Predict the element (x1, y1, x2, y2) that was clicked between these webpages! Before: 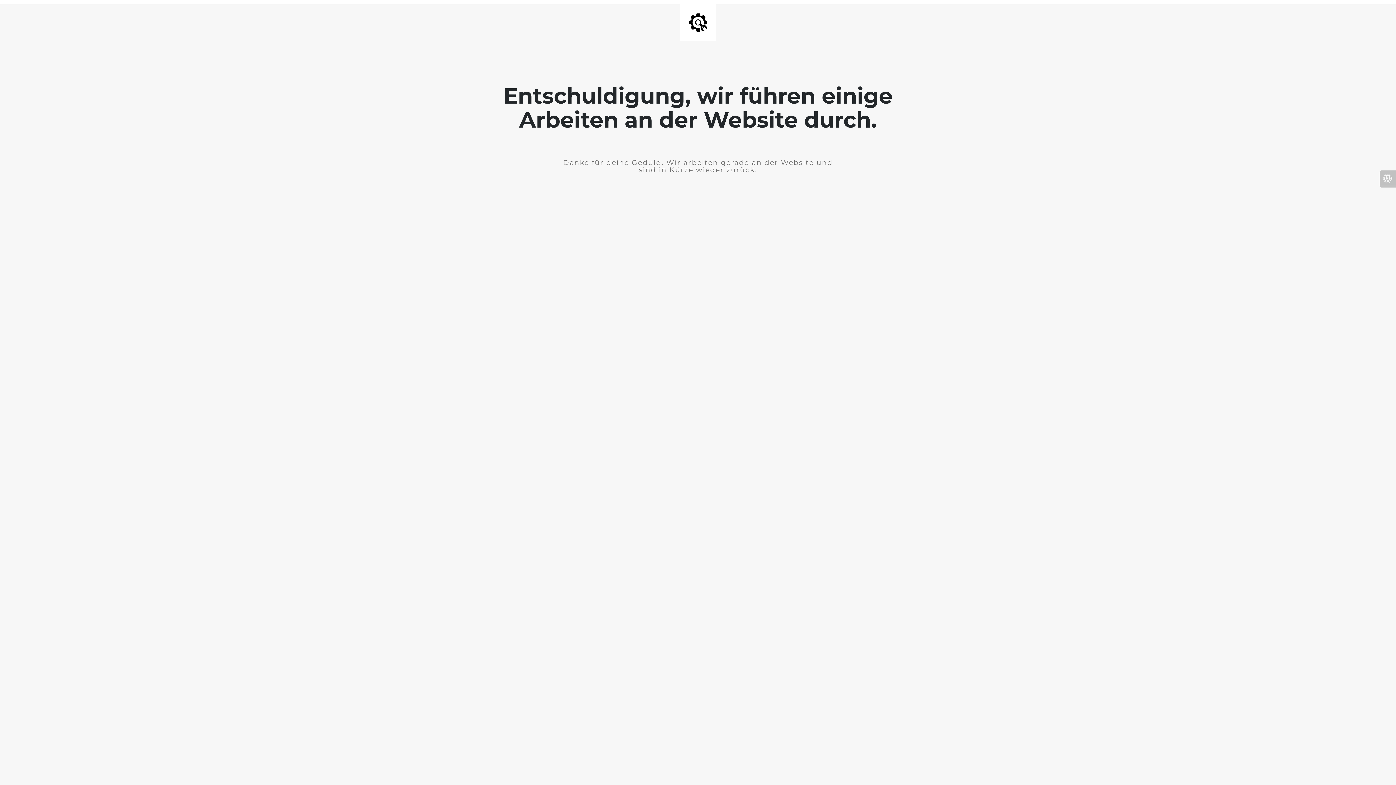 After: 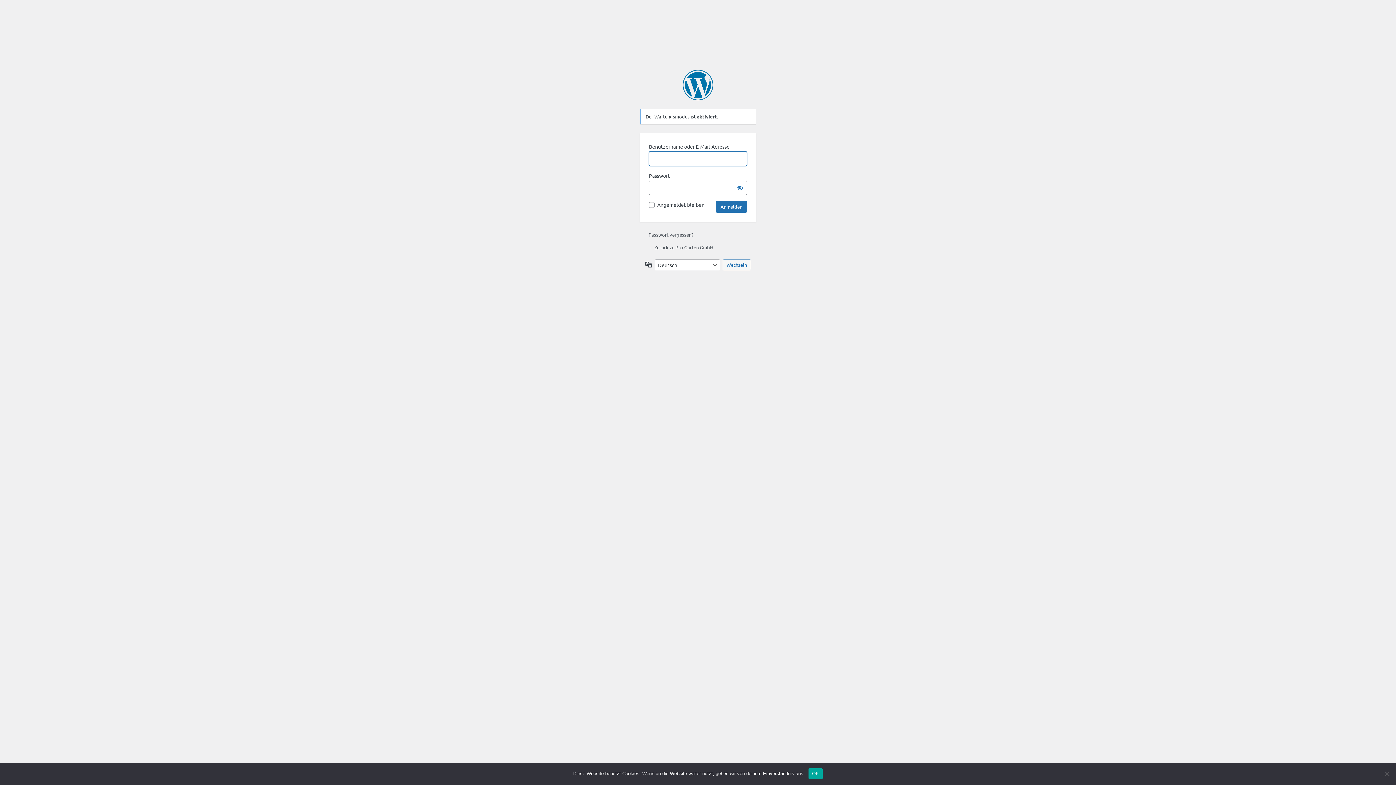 Action: bbox: (1380, 170, 1396, 187)